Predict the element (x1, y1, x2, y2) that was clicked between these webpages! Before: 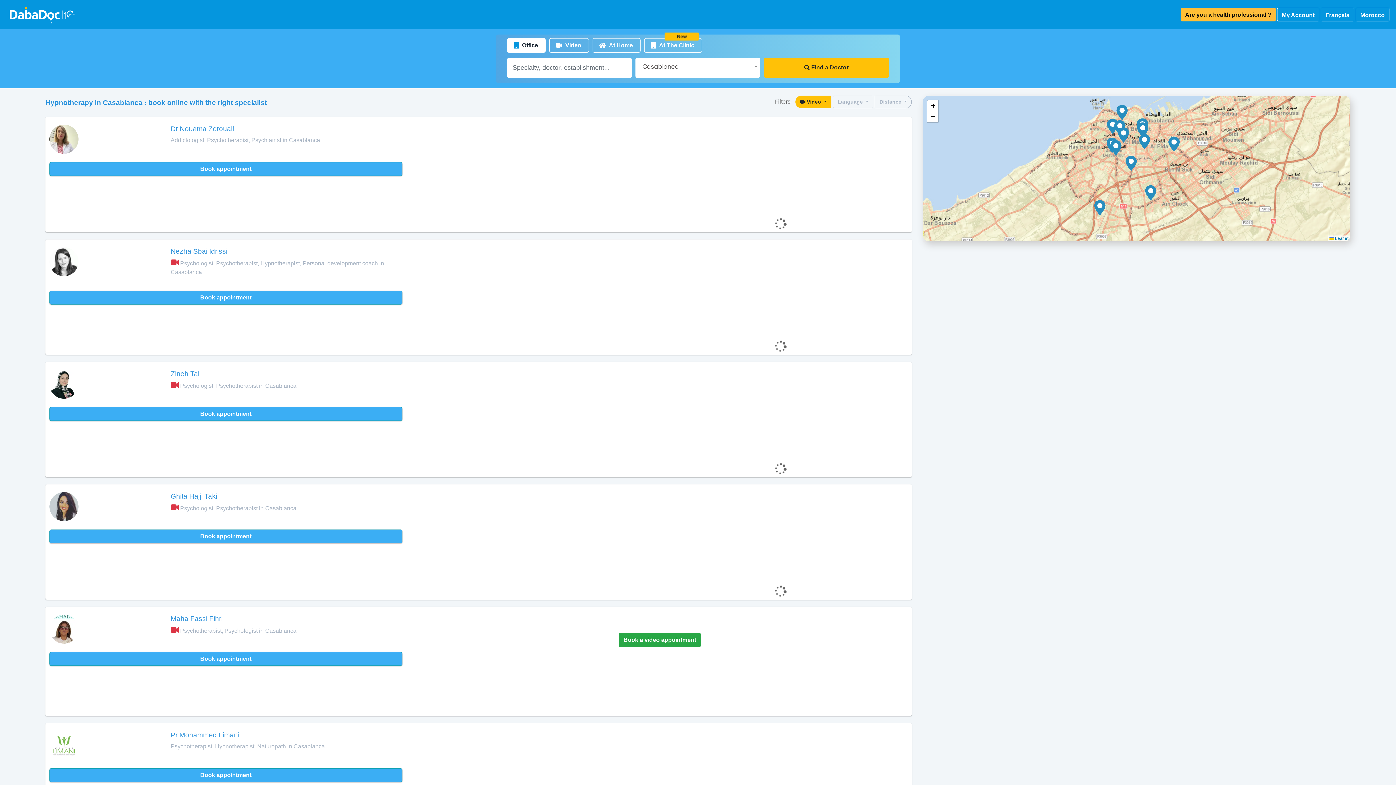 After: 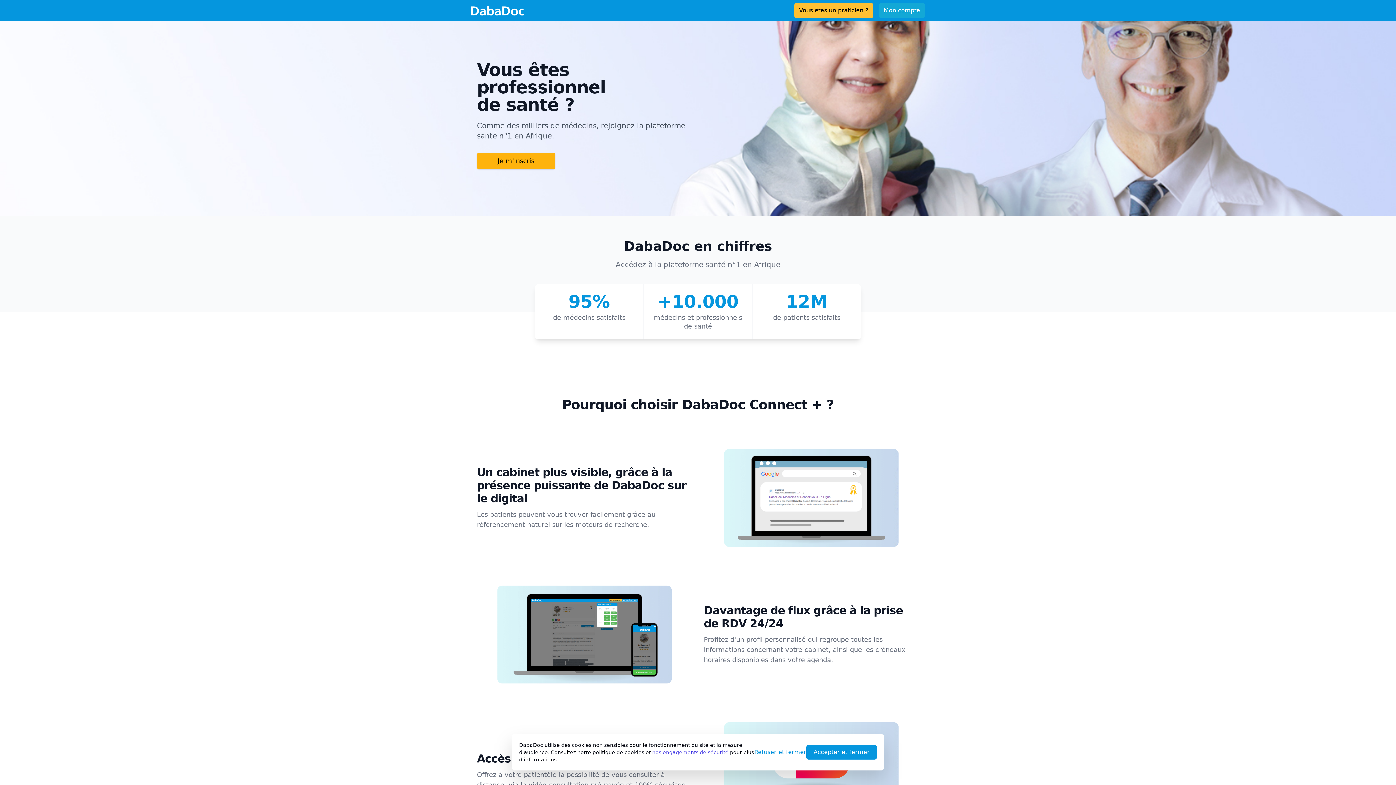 Action: label: Are you a health professional ? bbox: (1181, 7, 1276, 21)